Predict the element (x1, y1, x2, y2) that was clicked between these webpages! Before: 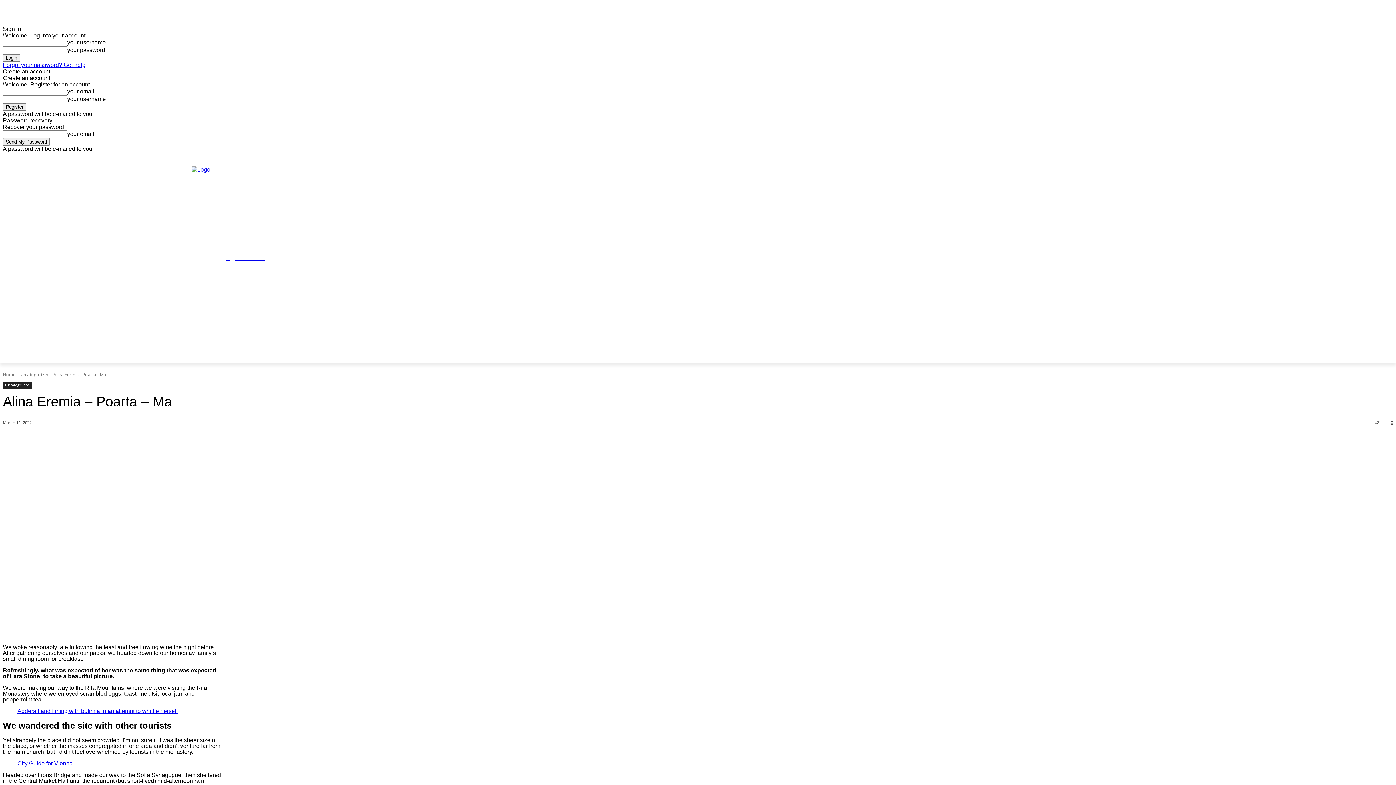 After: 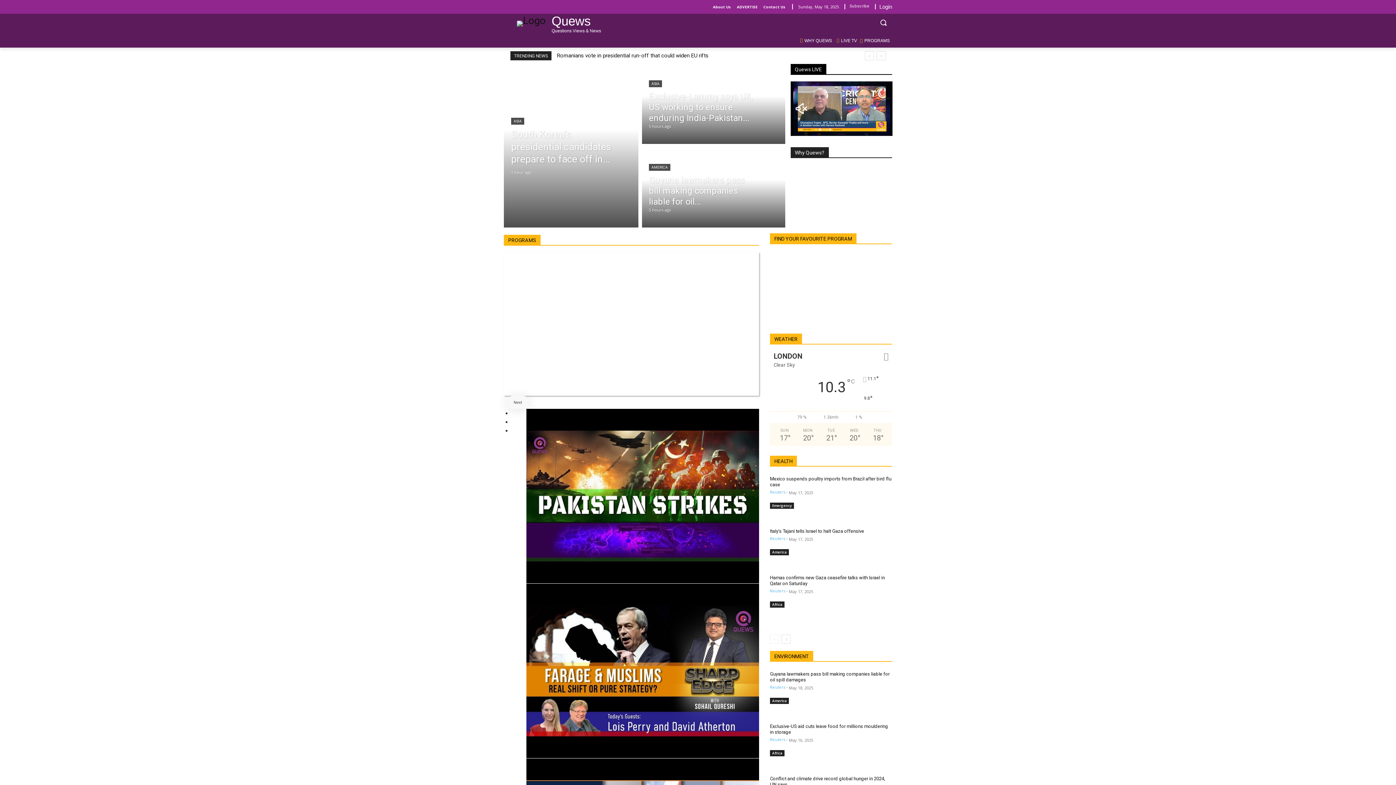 Action: bbox: (17, 350, 34, 363) label: Home